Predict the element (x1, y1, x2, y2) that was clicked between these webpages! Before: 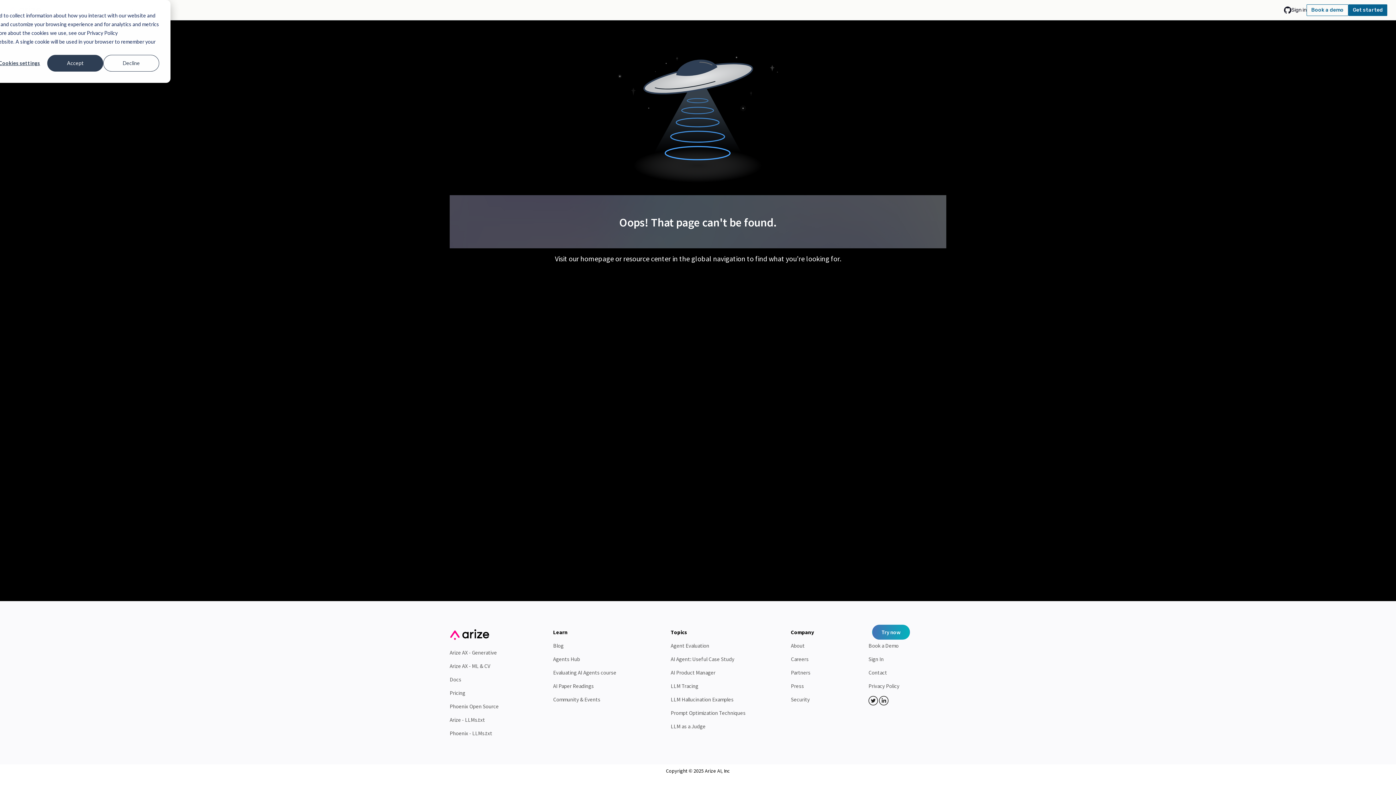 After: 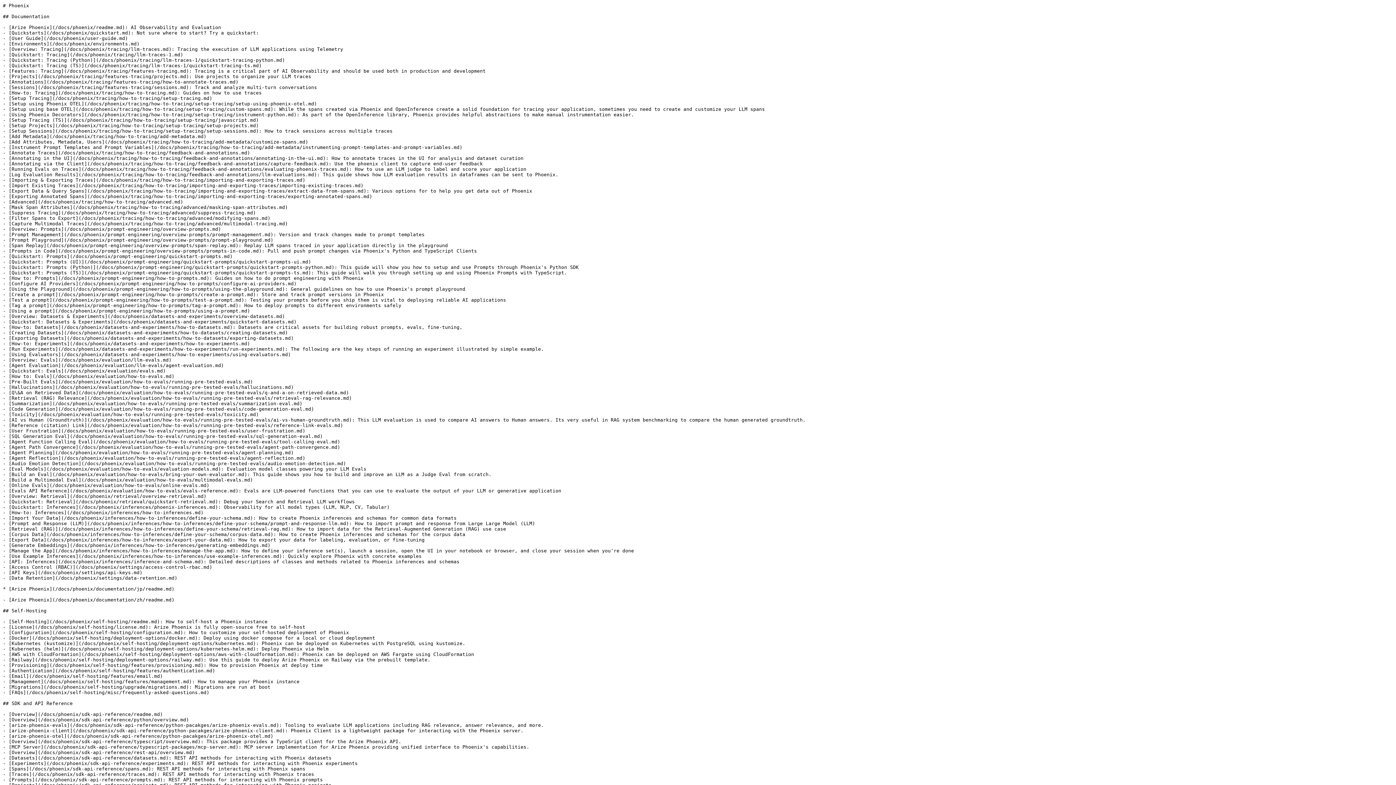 Action: label: Phoenix - LLMs.txt bbox: (449, 730, 492, 737)